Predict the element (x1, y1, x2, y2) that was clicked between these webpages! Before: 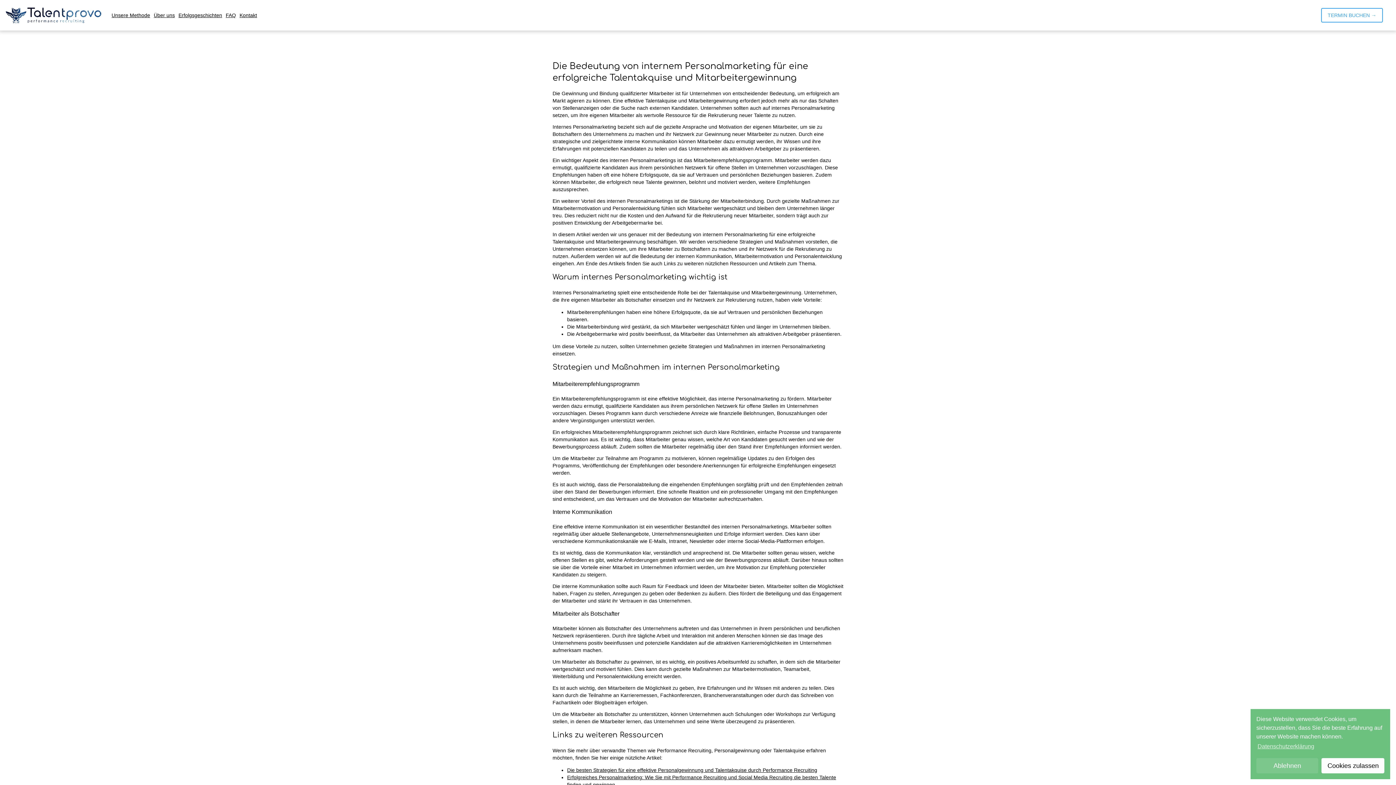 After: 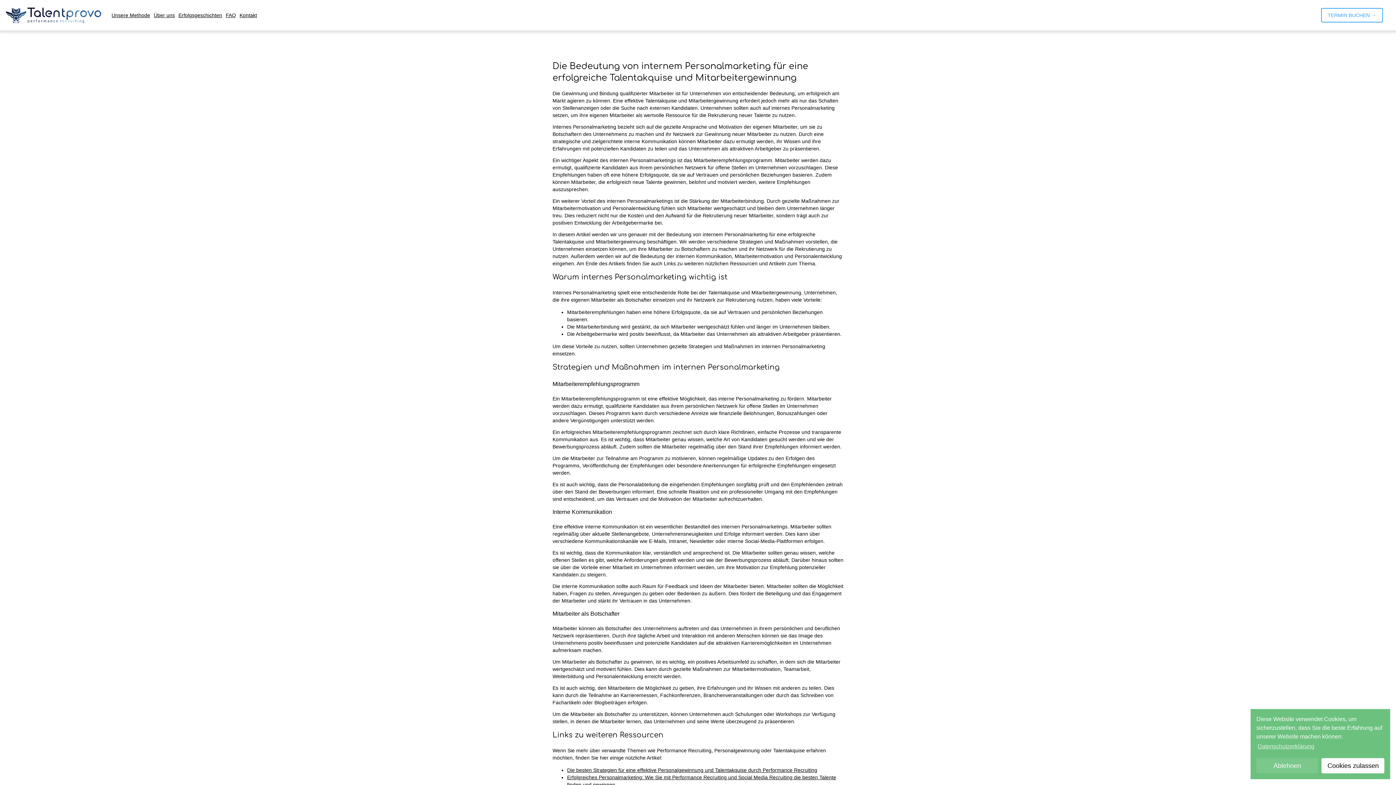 Action: bbox: (1321, 8, 1383, 22) label: TERMIN BUCHEN →